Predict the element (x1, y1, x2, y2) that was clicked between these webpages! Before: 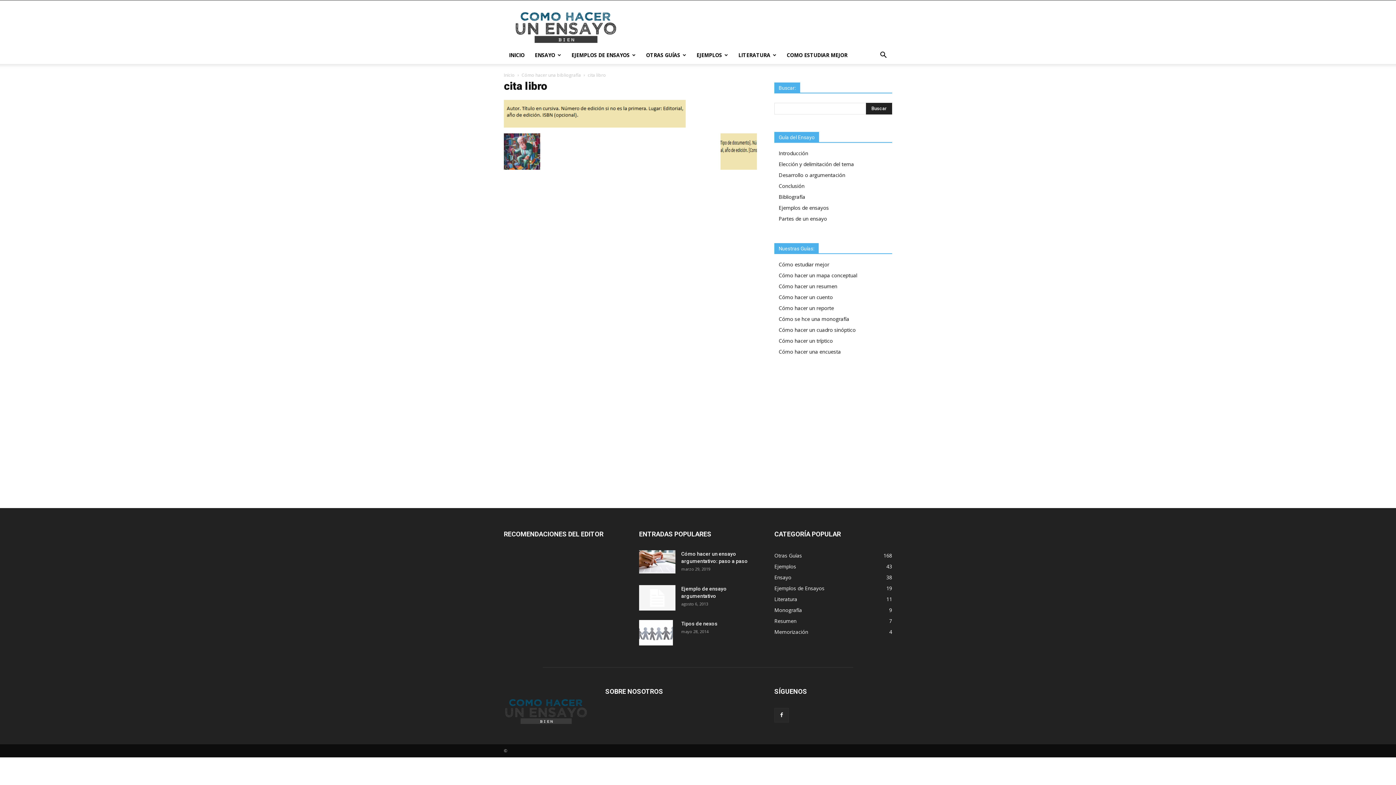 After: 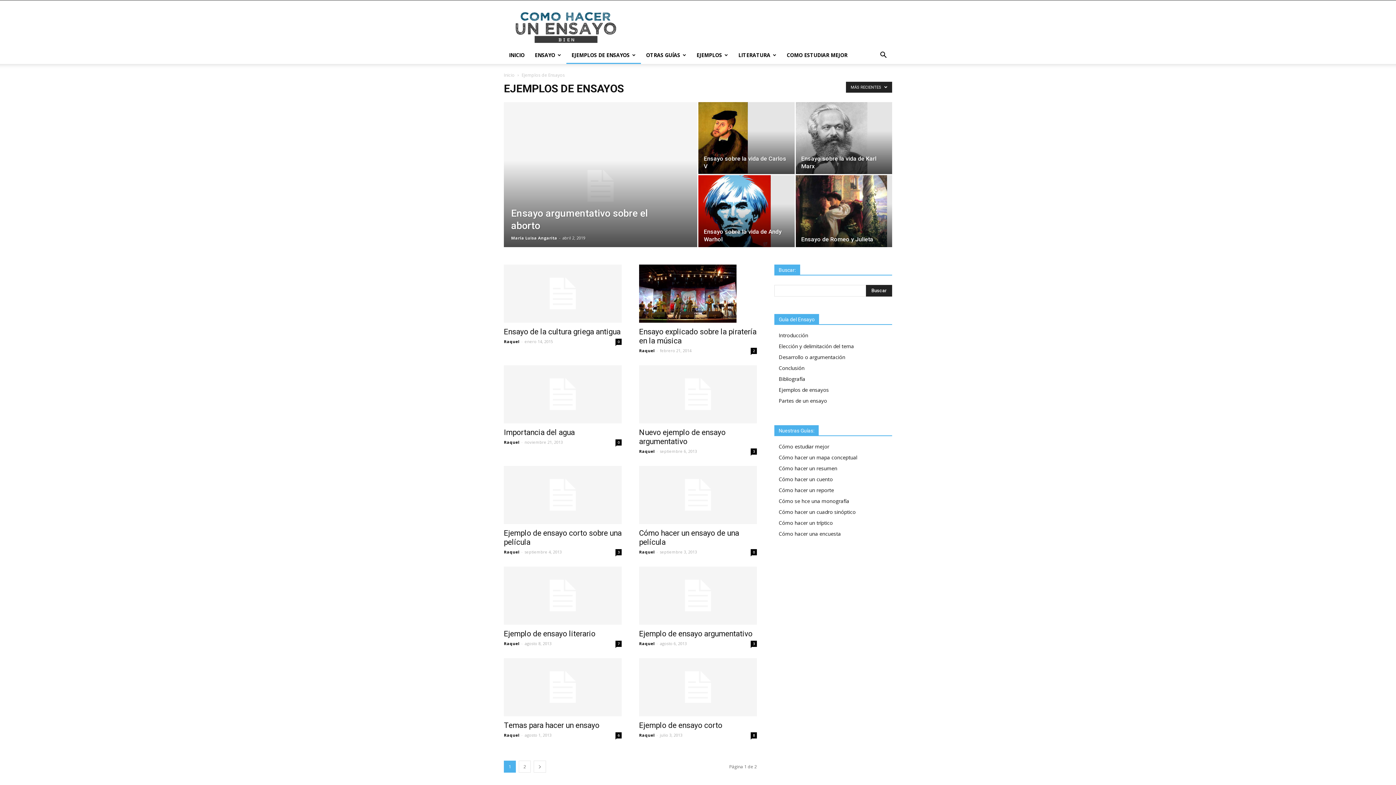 Action: label: Ejemplos de ensayos bbox: (778, 204, 829, 211)